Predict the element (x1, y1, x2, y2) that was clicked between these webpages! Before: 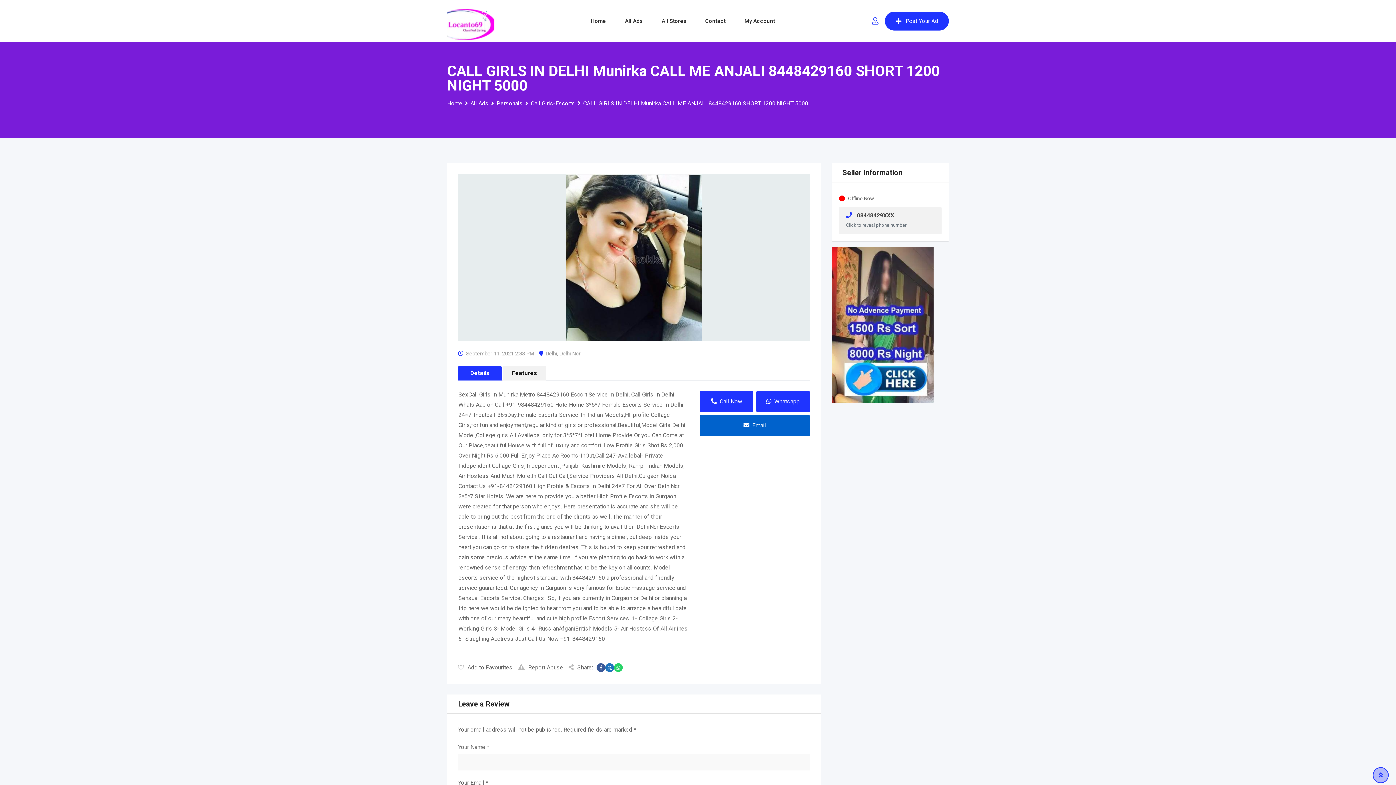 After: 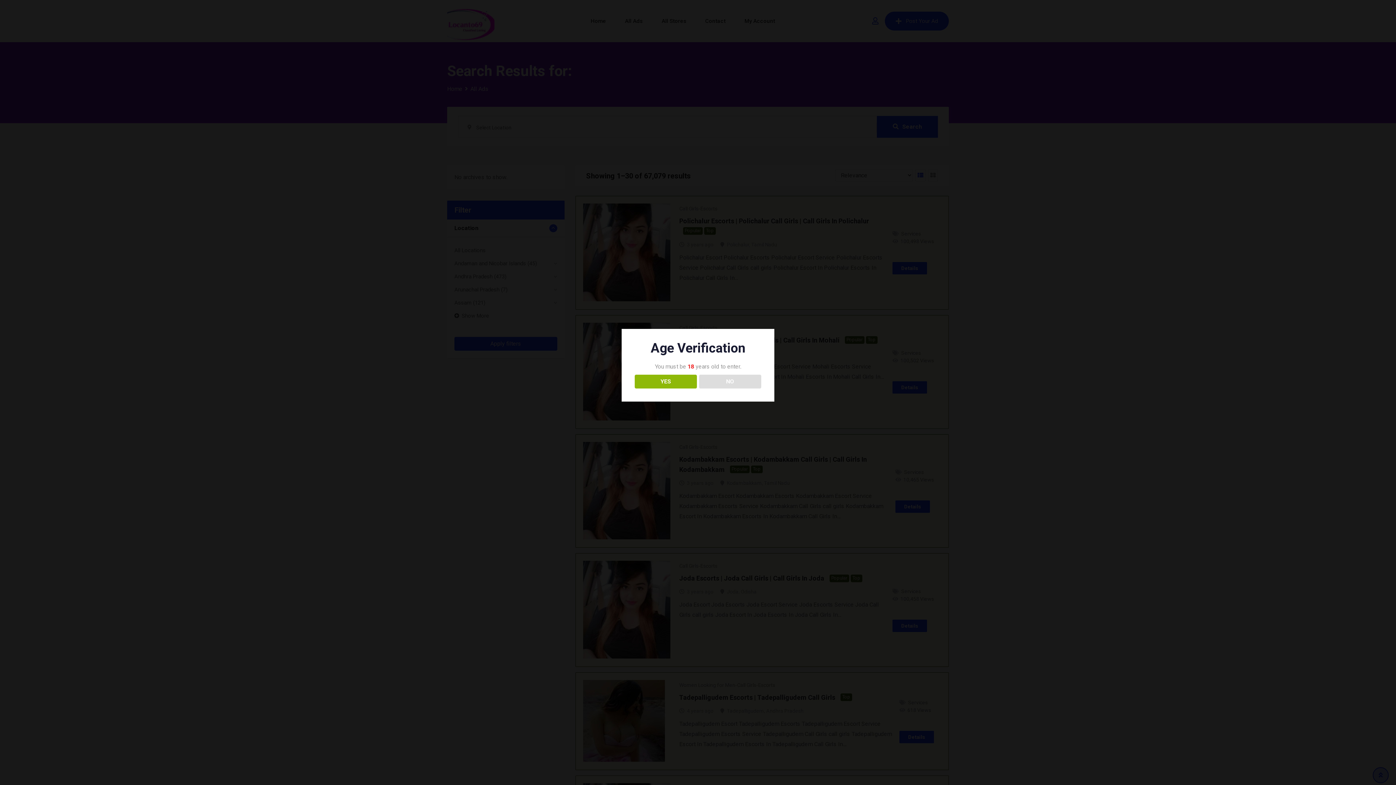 Action: label: All Ads bbox: (616, 4, 651, 37)